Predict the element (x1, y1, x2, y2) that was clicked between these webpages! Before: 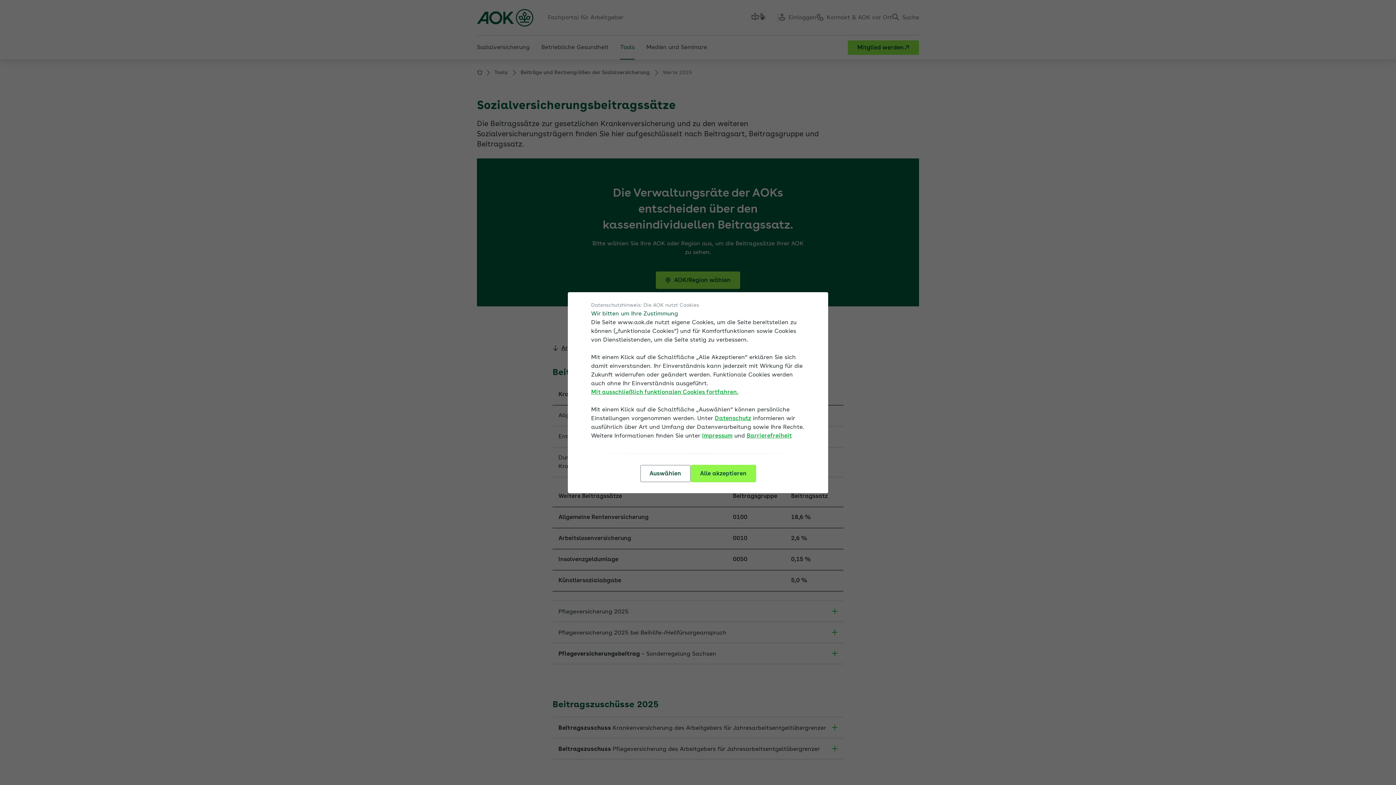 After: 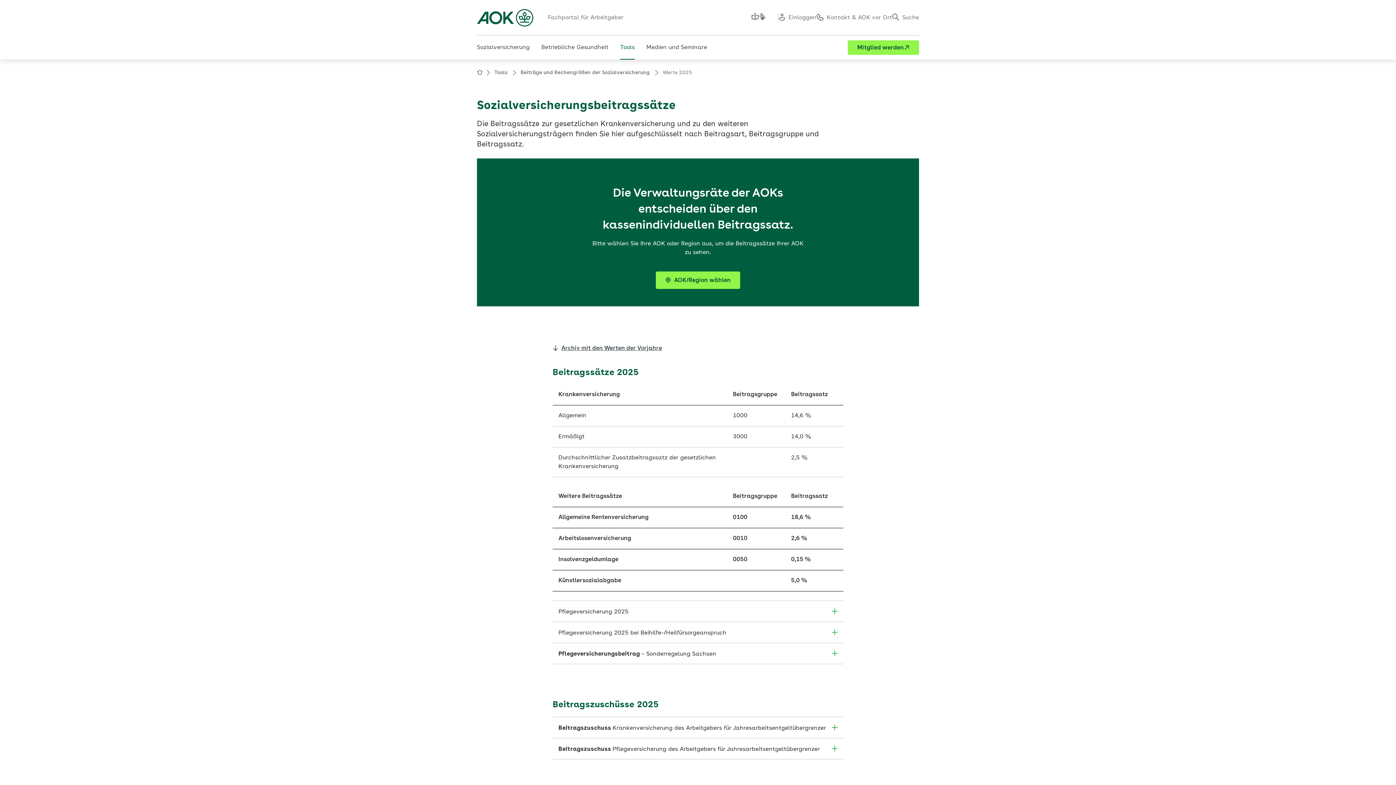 Action: label: Alle akzeptieren bbox: (690, 464, 756, 482)